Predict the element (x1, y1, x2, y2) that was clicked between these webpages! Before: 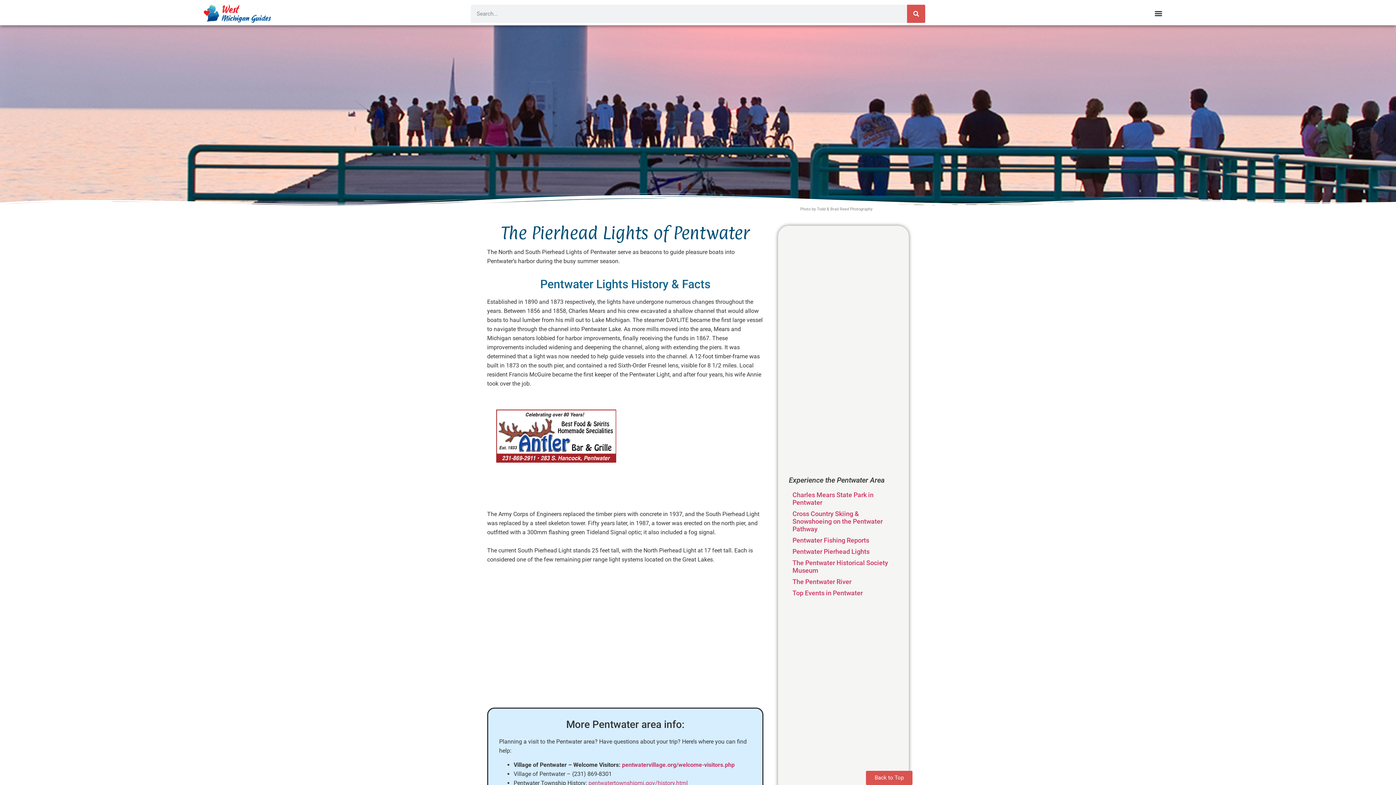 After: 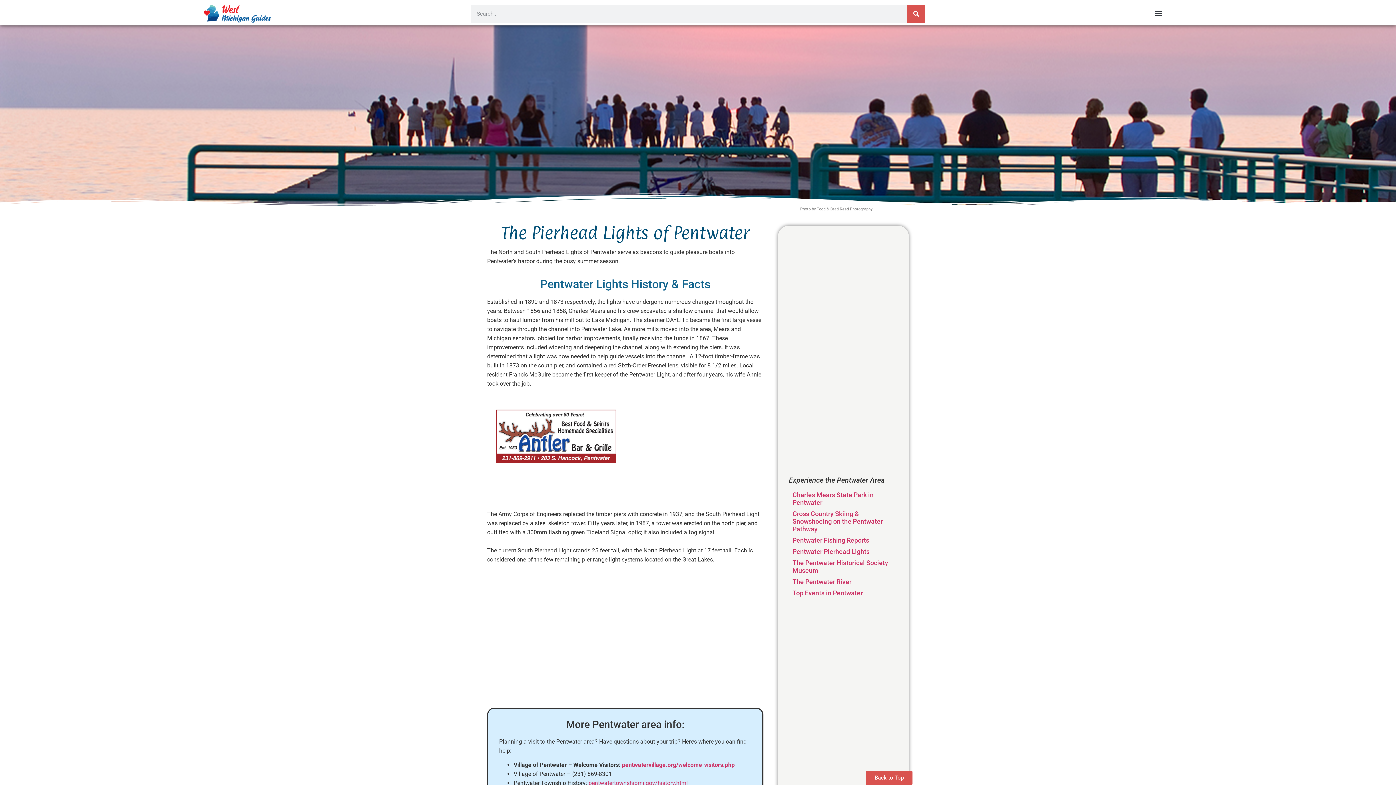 Action: bbox: (496, 457, 616, 464)